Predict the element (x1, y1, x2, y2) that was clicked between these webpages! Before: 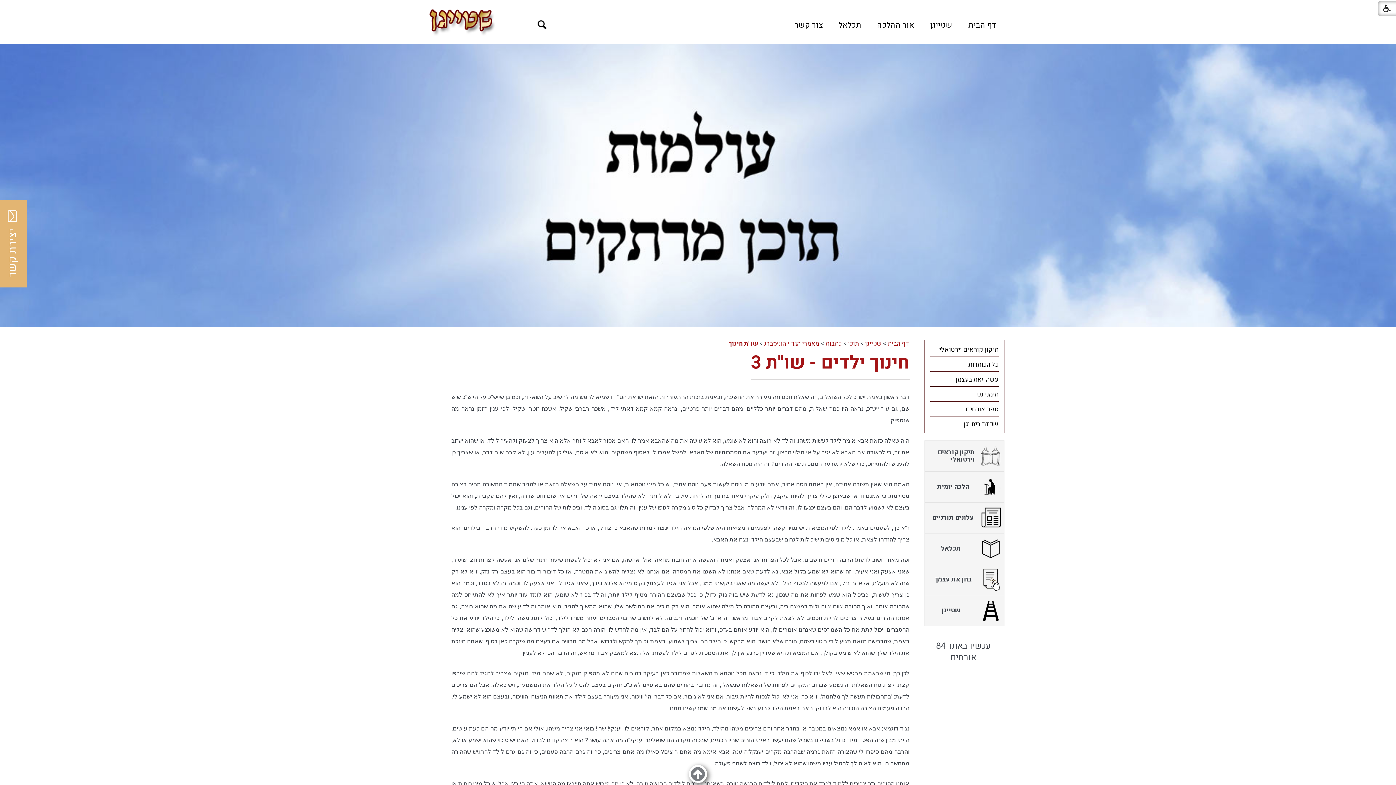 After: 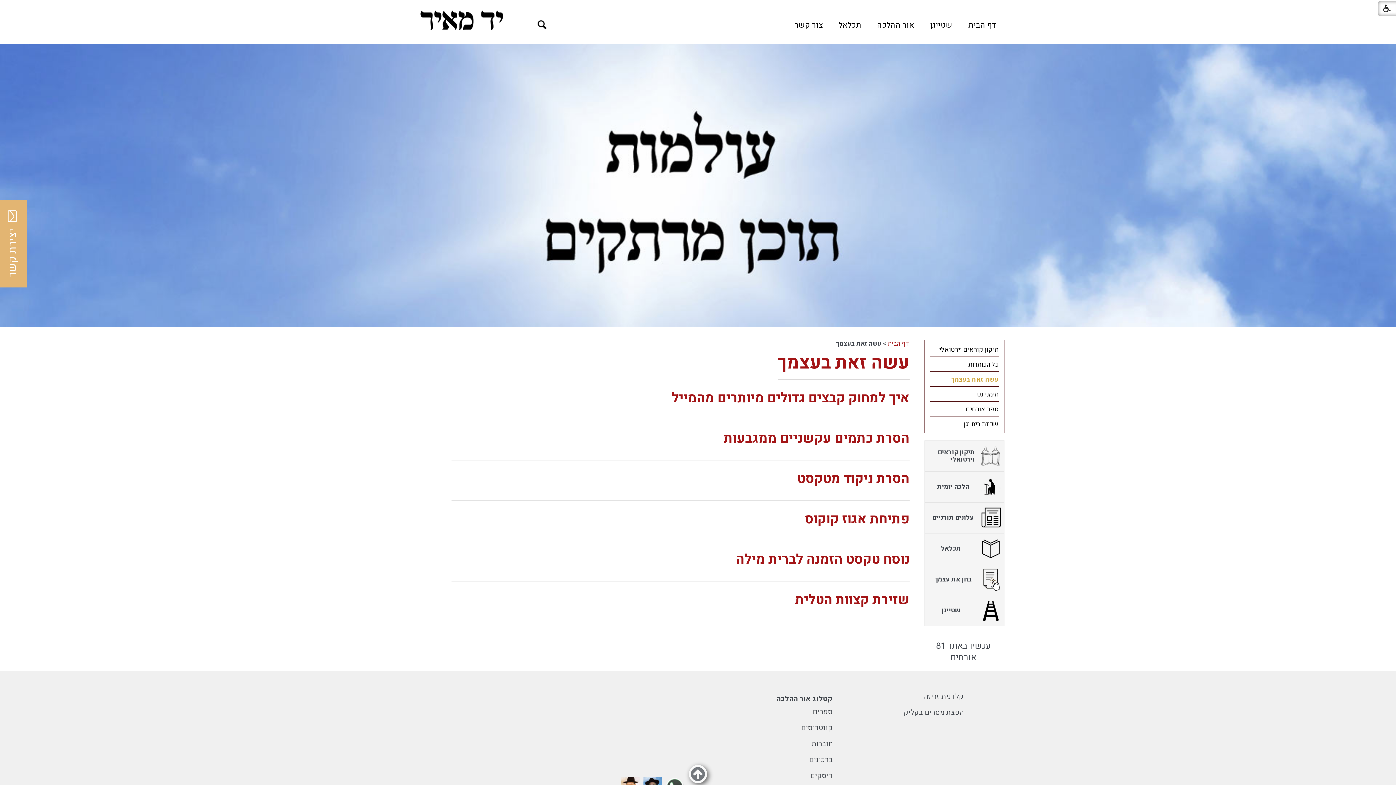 Action: bbox: (930, 372, 998, 386) label: עשה זאת בעצמך